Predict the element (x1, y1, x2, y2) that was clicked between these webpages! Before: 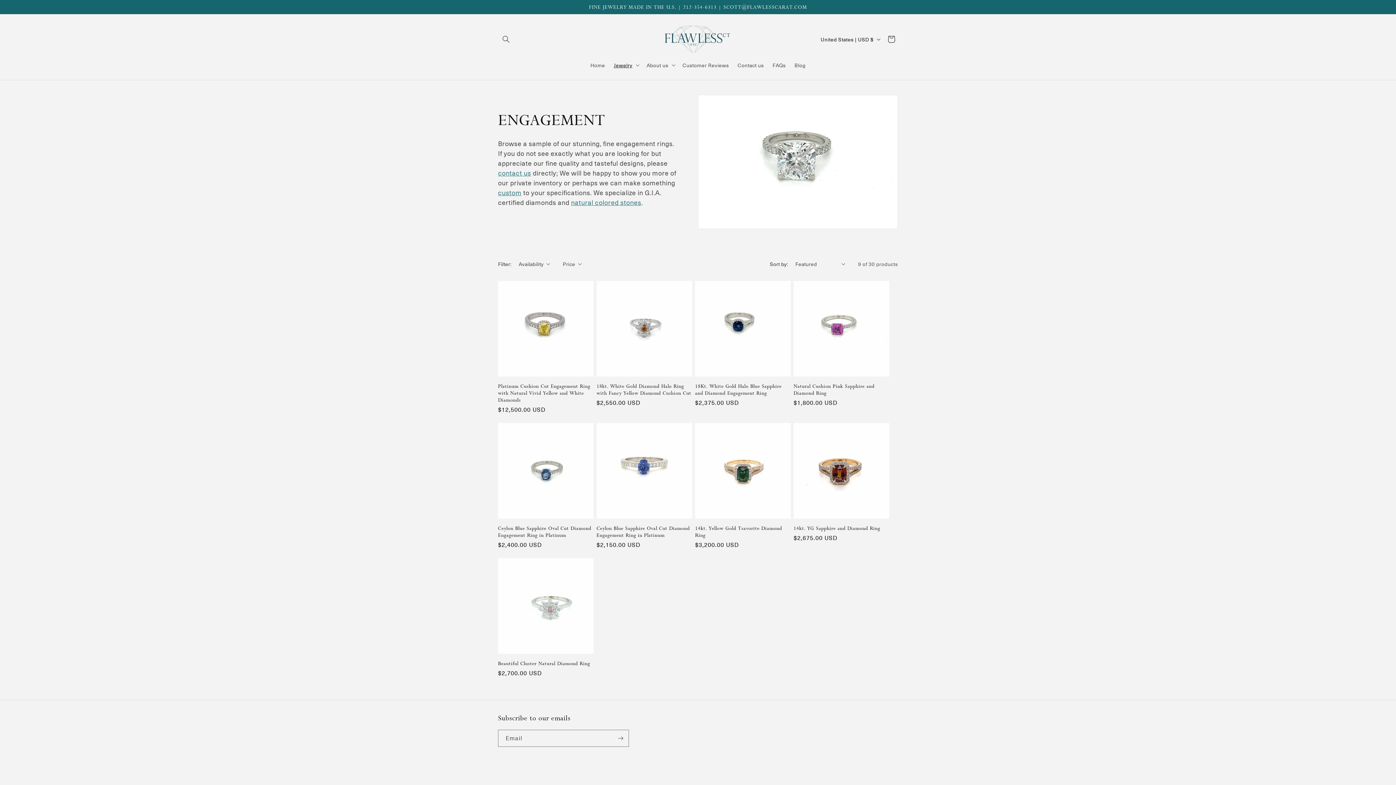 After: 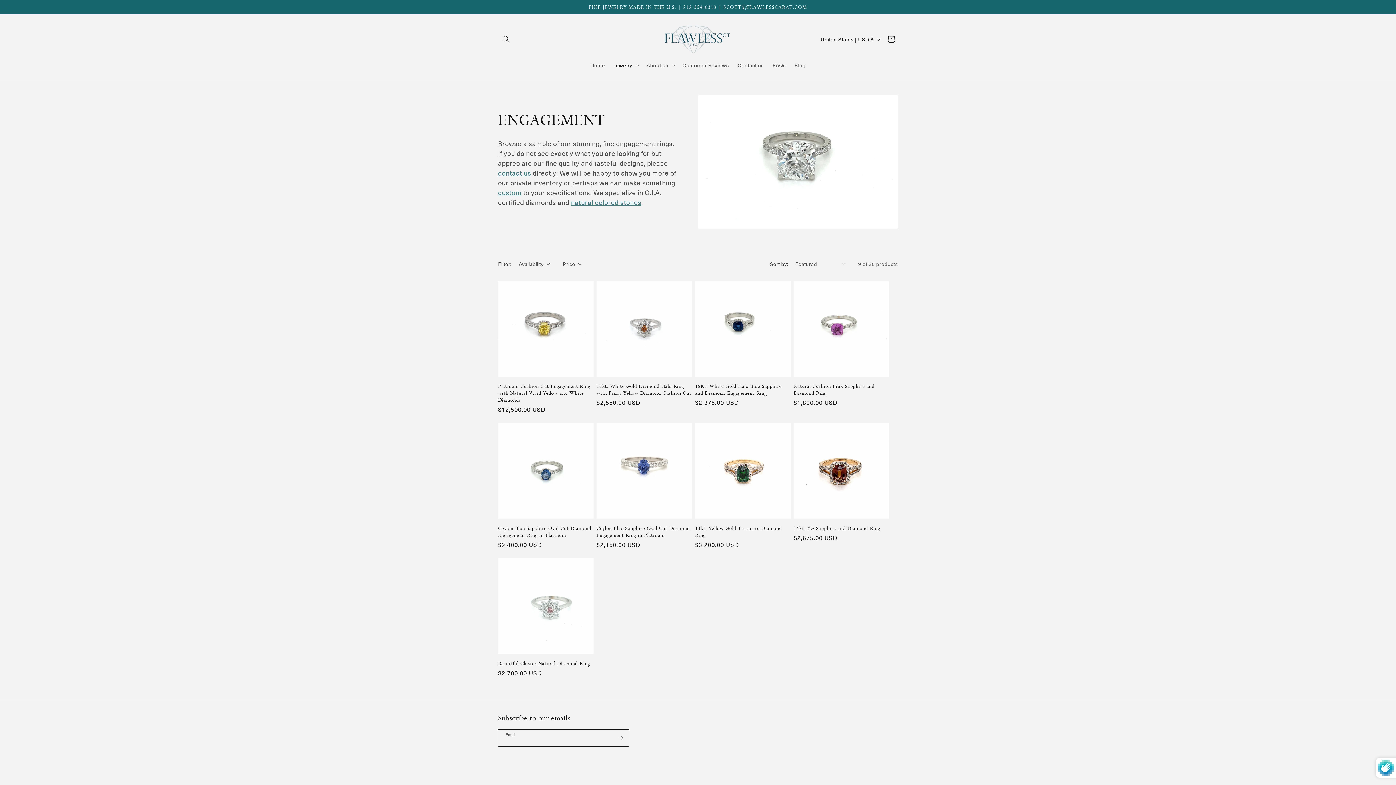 Action: label: Subscribe bbox: (612, 730, 628, 747)